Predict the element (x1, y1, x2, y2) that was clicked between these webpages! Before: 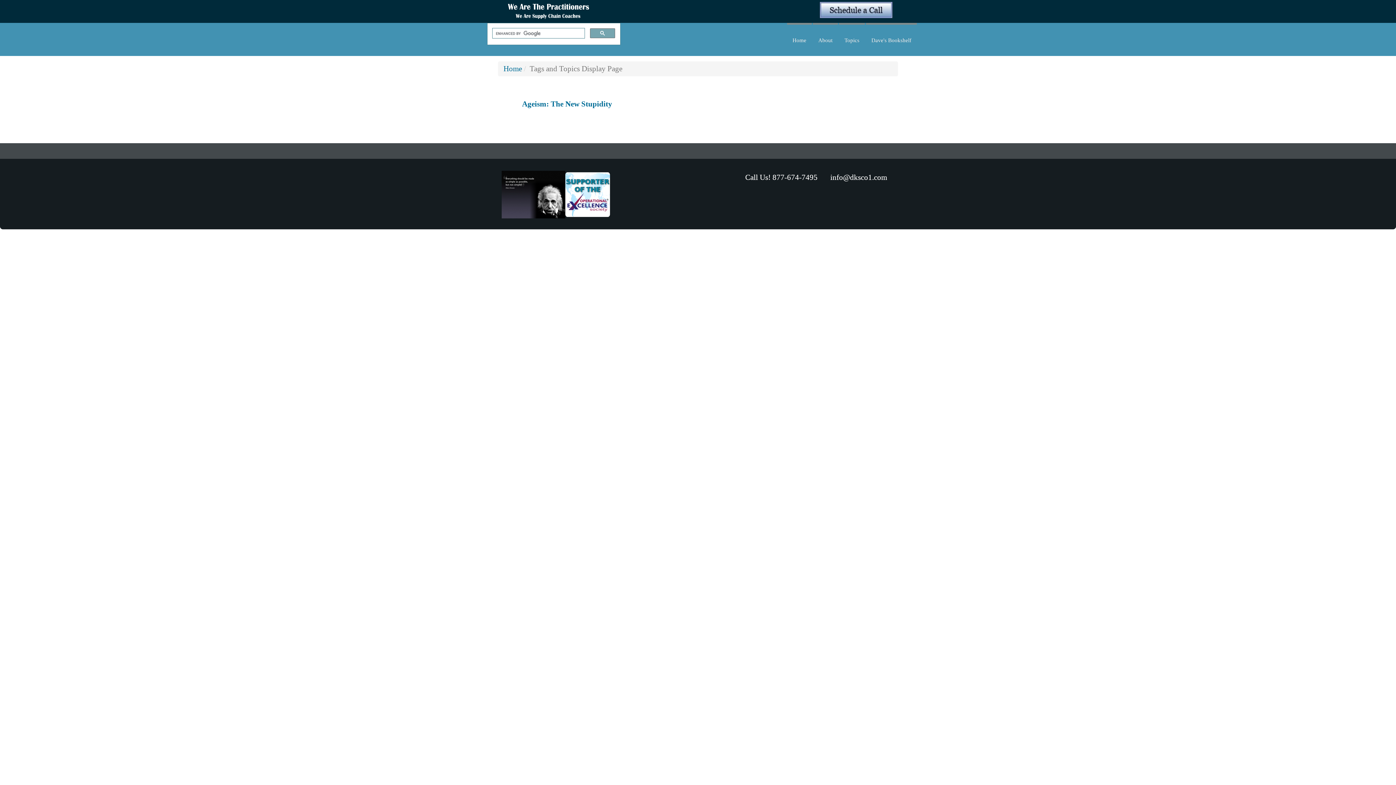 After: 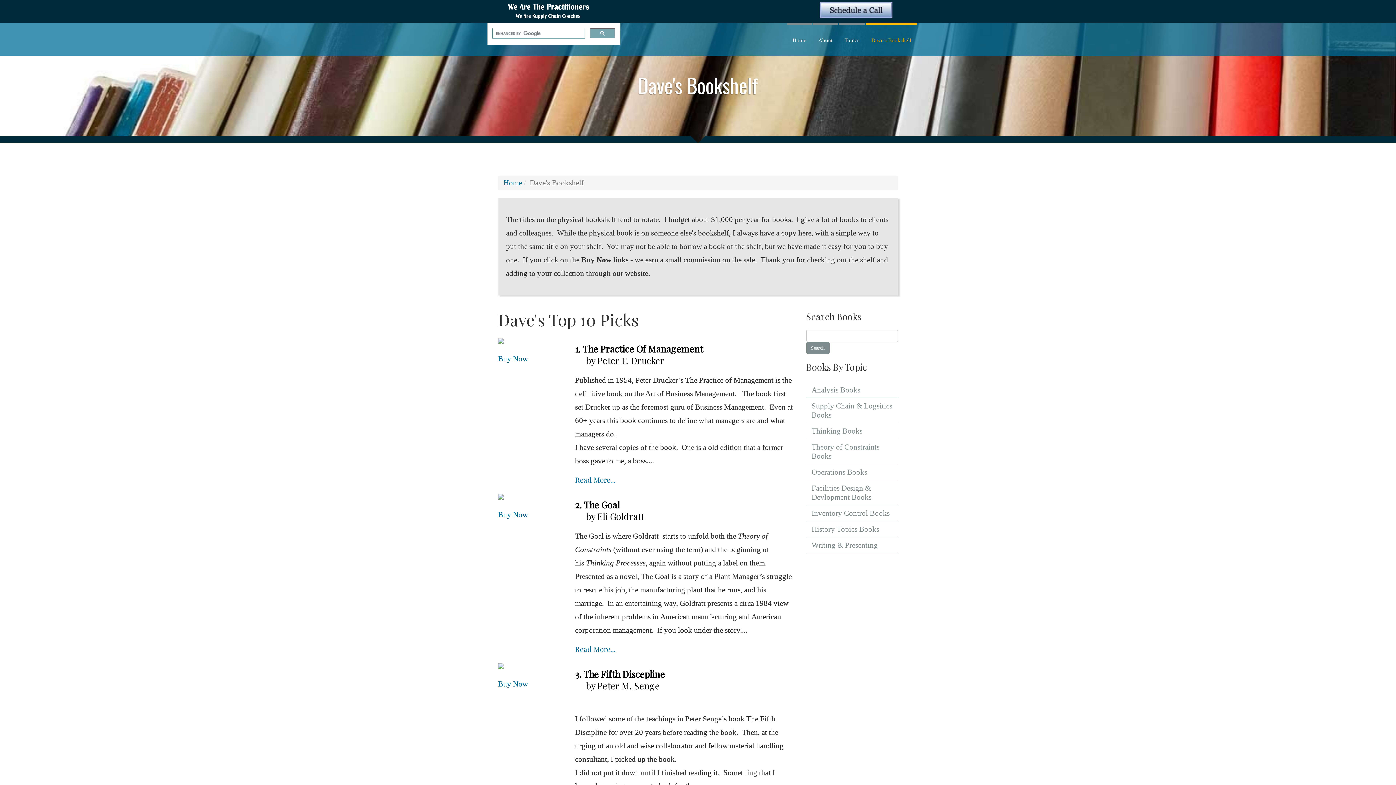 Action: bbox: (866, 22, 917, 56) label: Dave's Bookshelf